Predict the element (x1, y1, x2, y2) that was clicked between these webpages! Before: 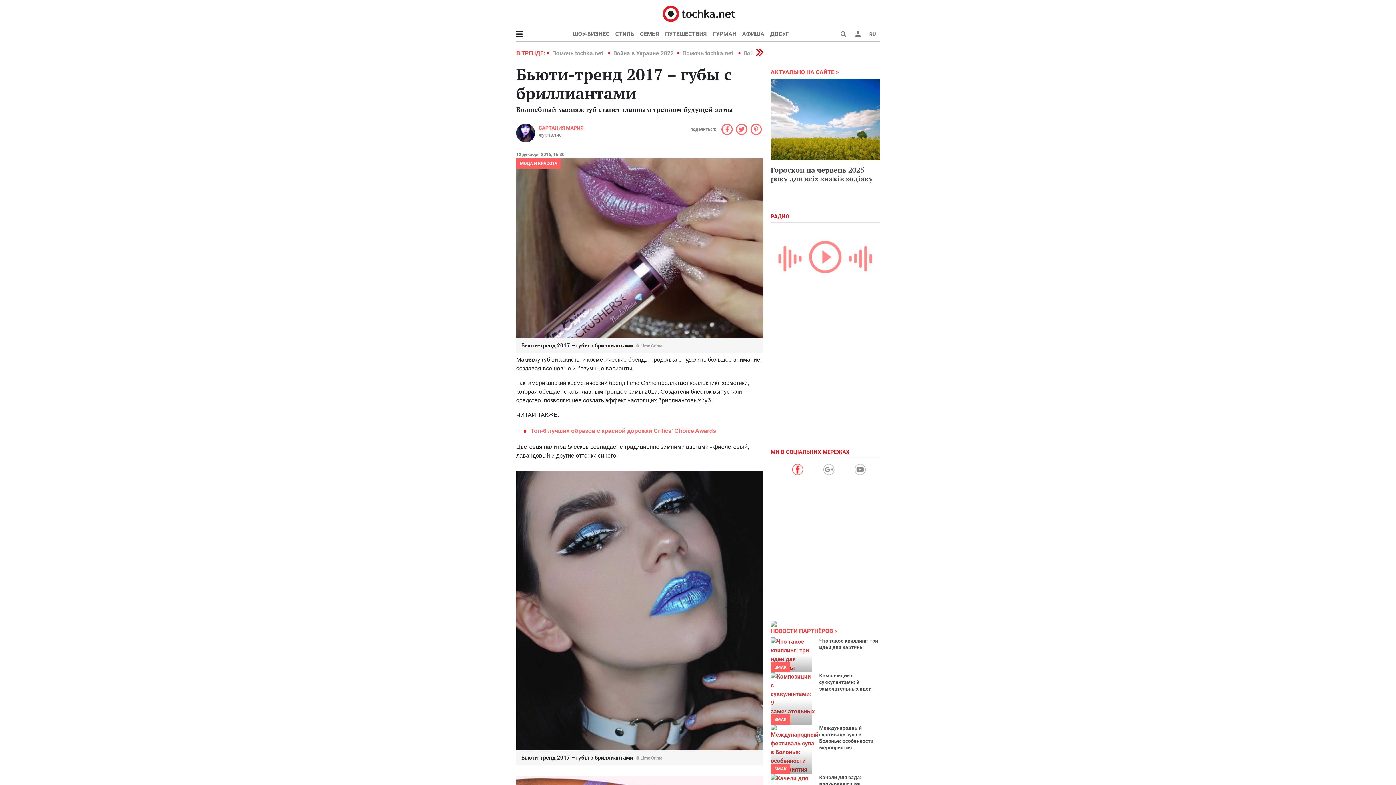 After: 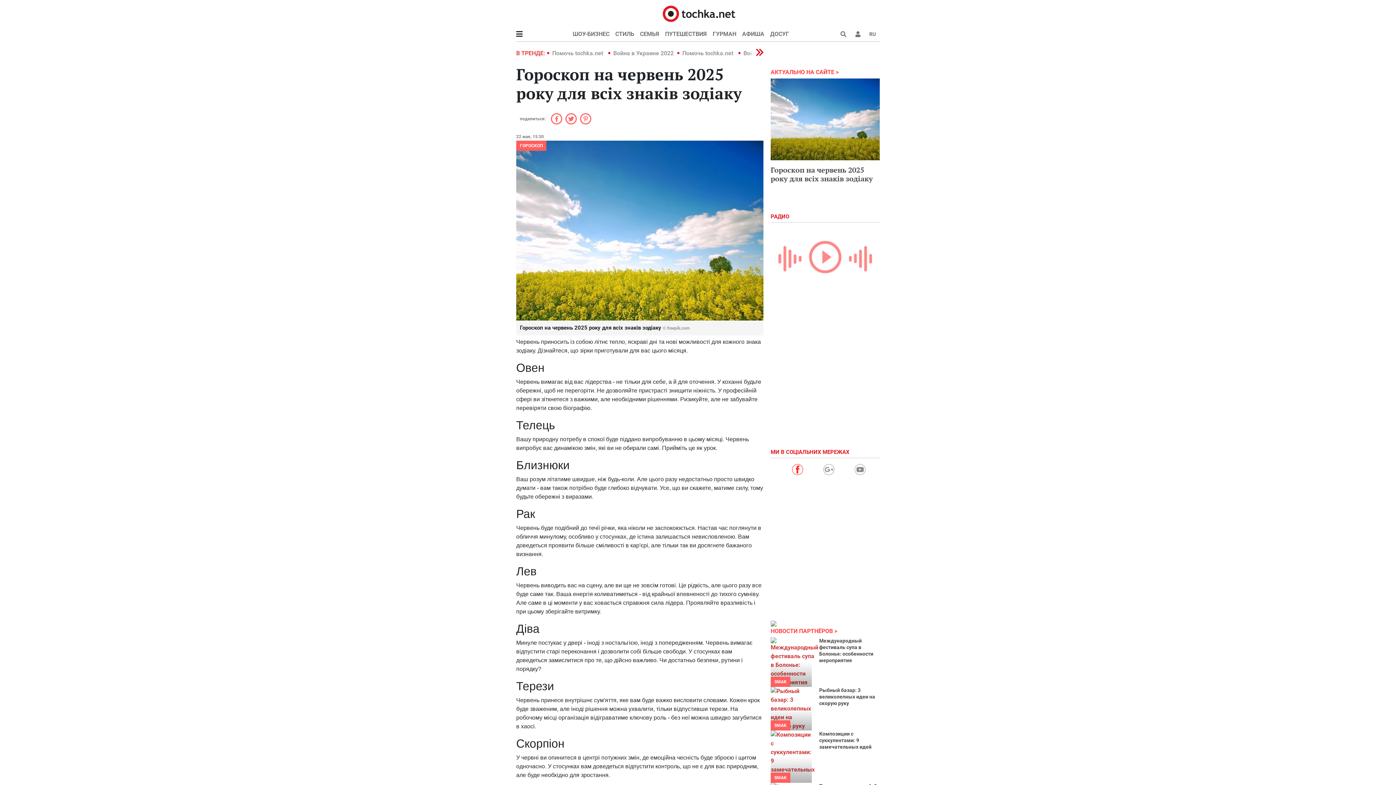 Action: bbox: (770, 165, 873, 183) label: Гороскоп на червень 2025 року для всіх знаків зодіаку